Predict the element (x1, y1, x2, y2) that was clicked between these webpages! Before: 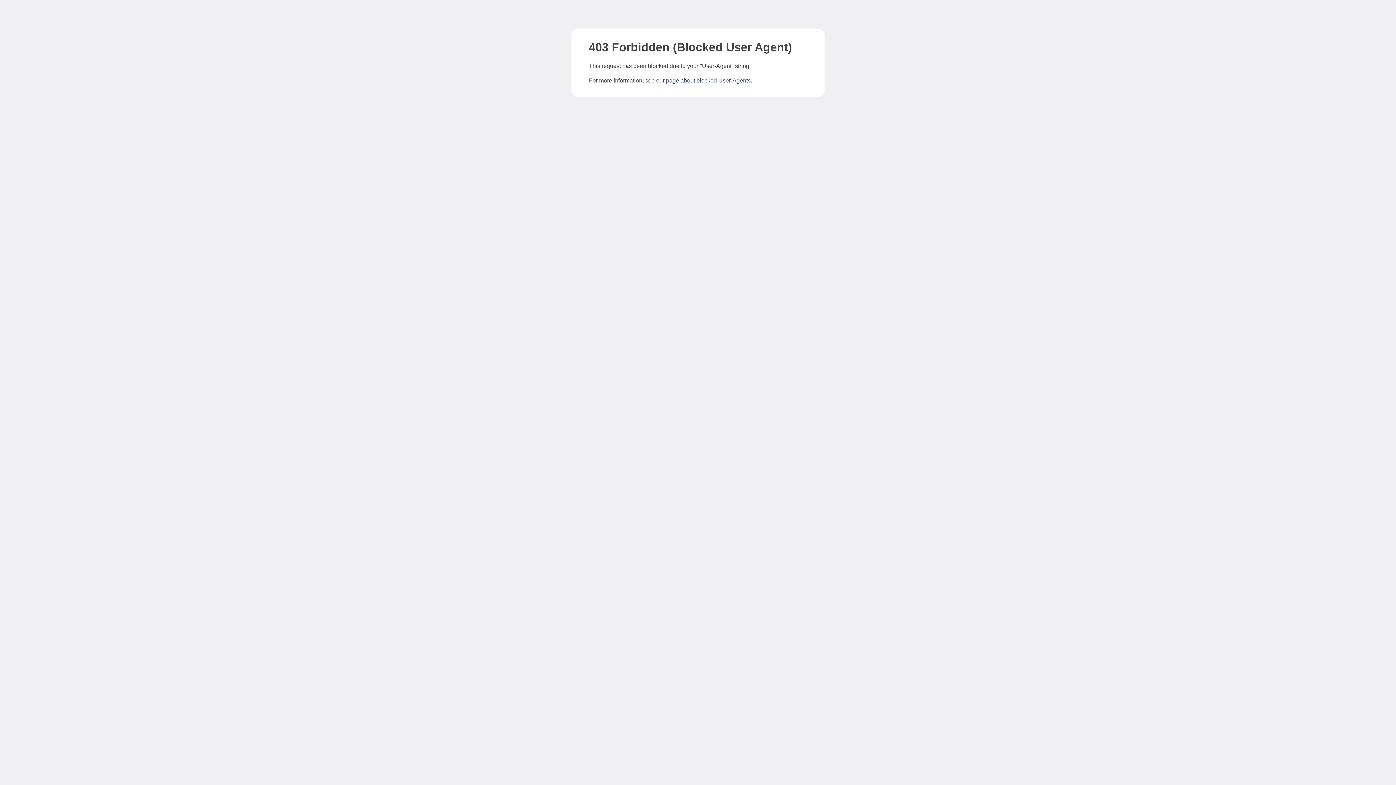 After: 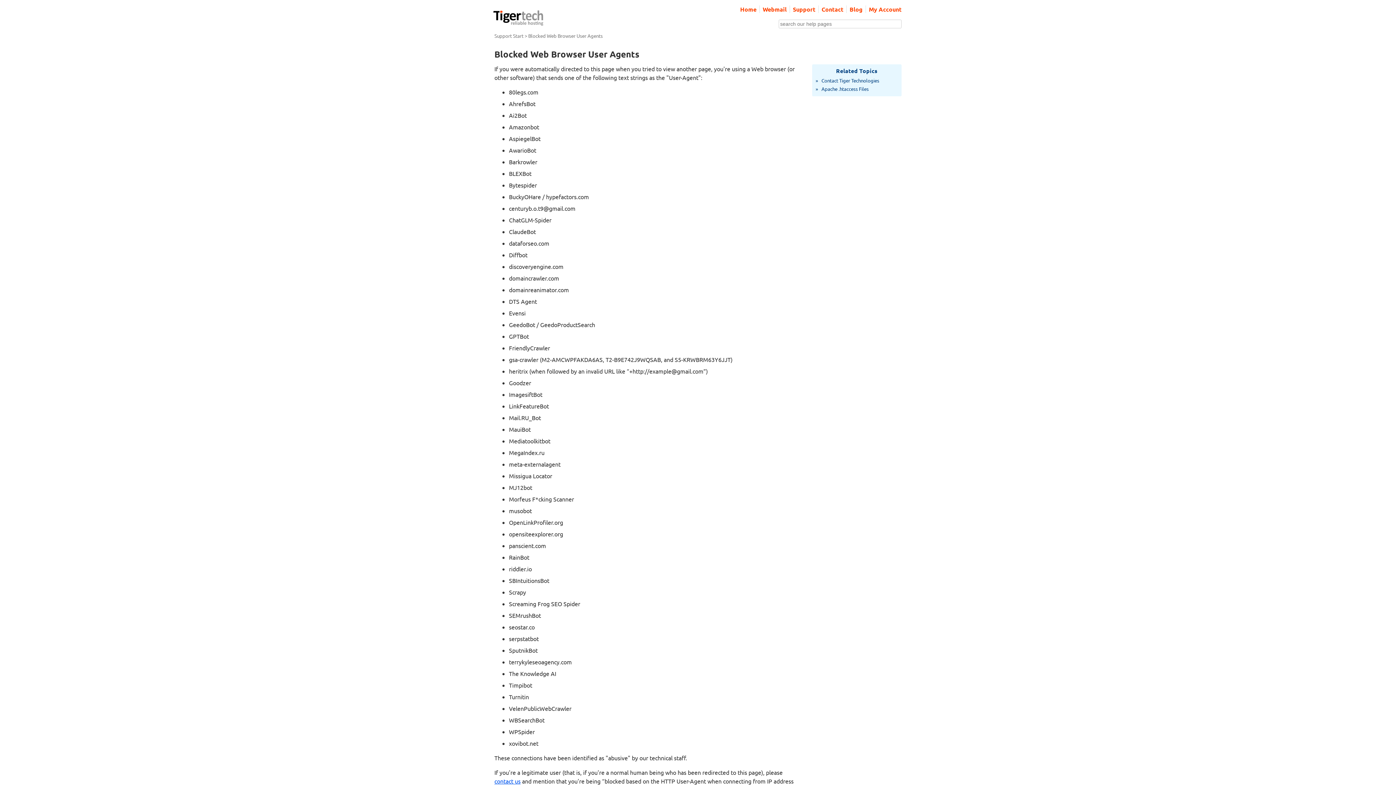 Action: bbox: (666, 77, 750, 83) label: page about blocked User-Agents